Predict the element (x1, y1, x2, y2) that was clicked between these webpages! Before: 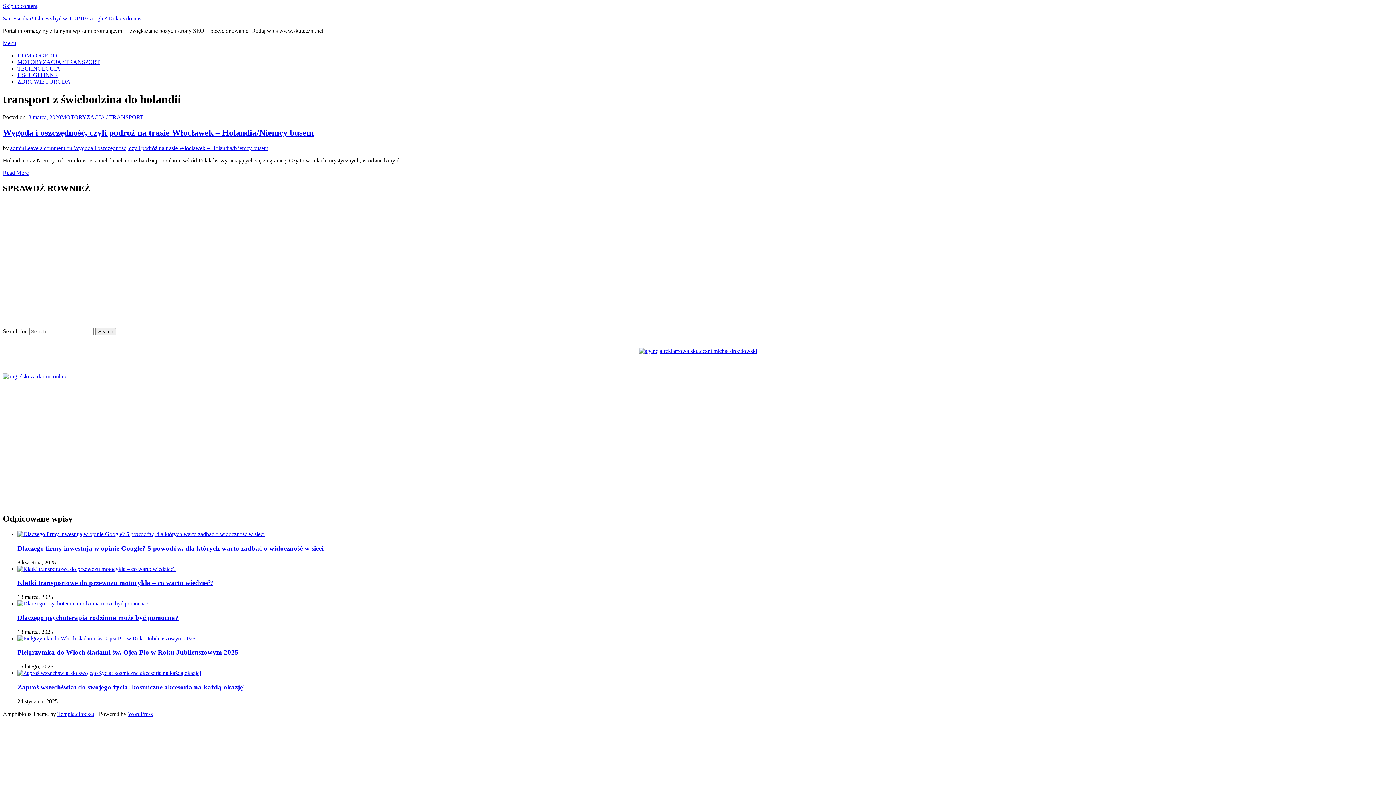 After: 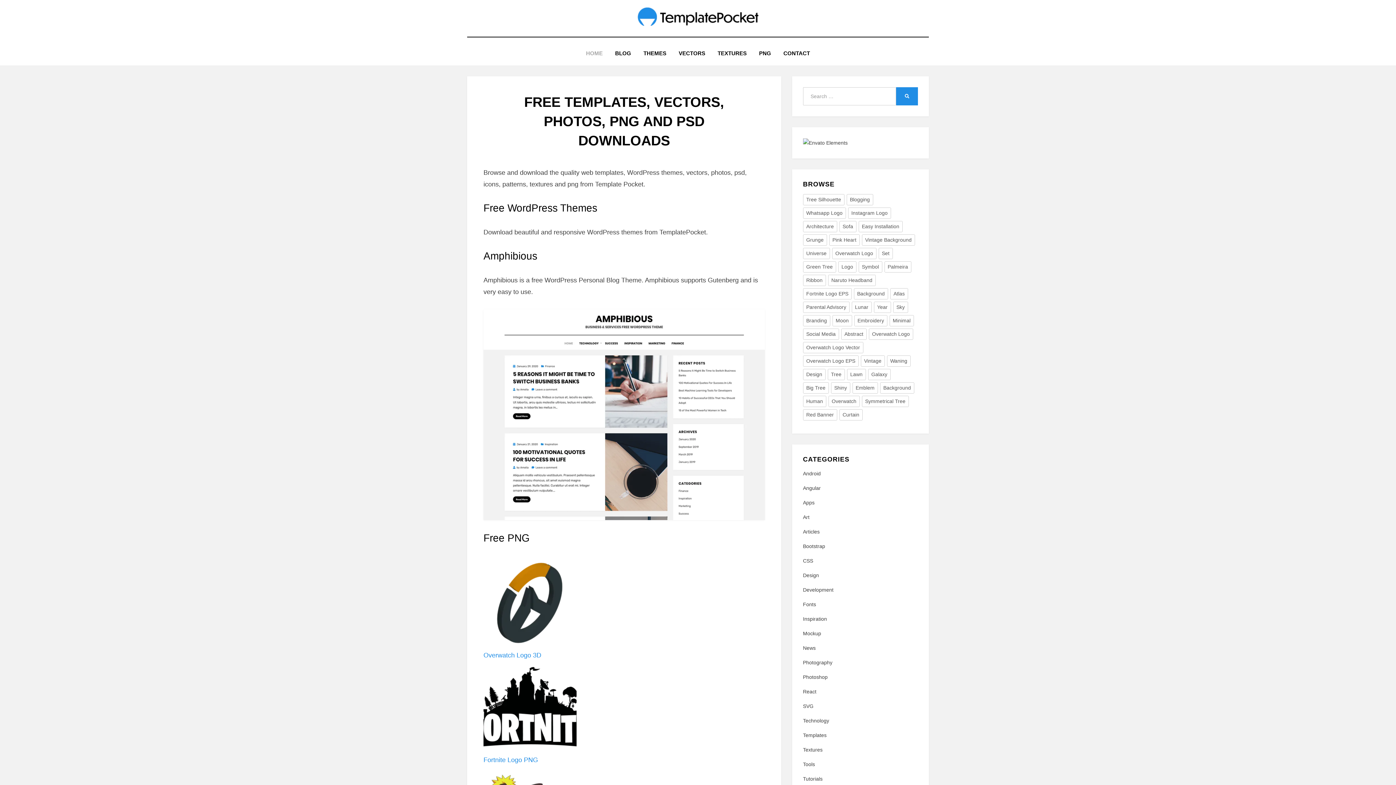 Action: bbox: (57, 711, 94, 717) label: TemplatePocket